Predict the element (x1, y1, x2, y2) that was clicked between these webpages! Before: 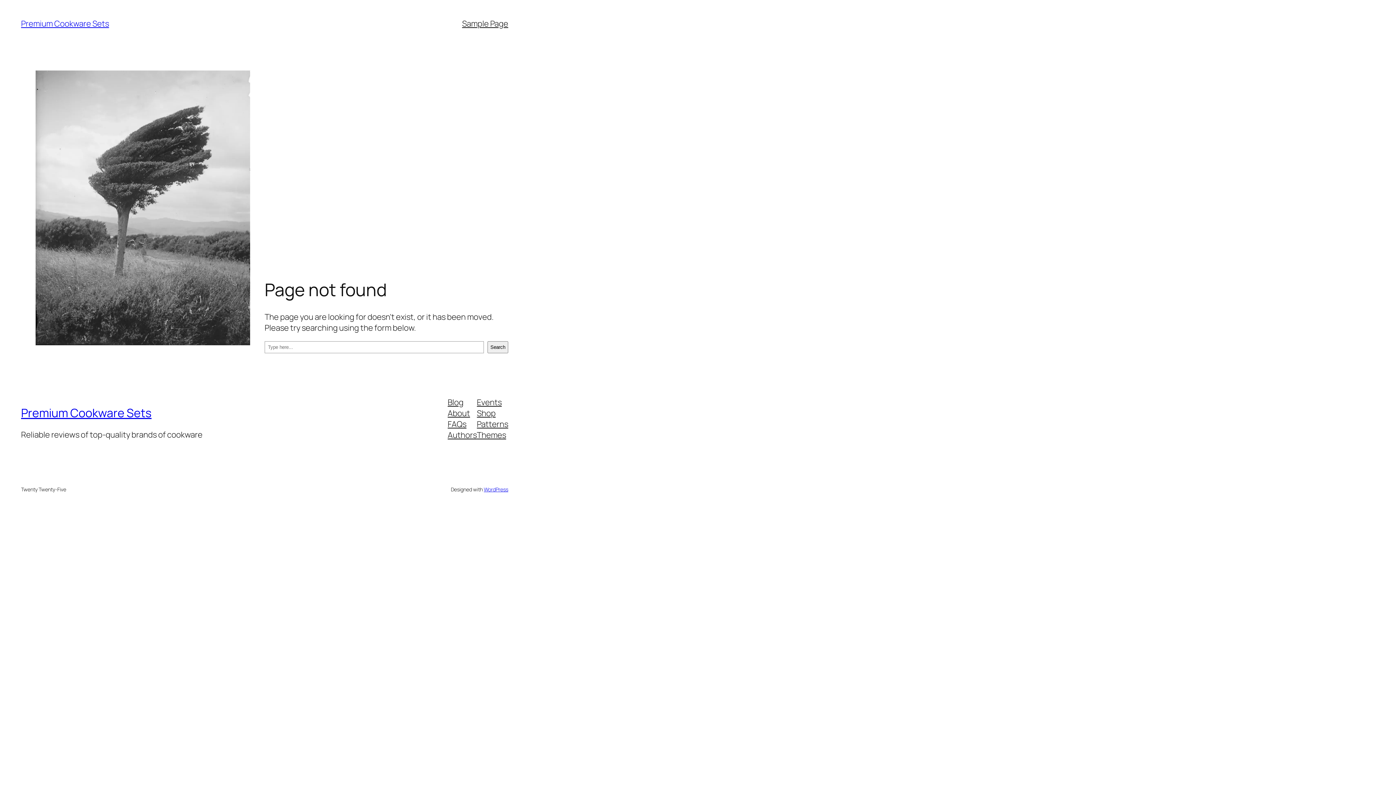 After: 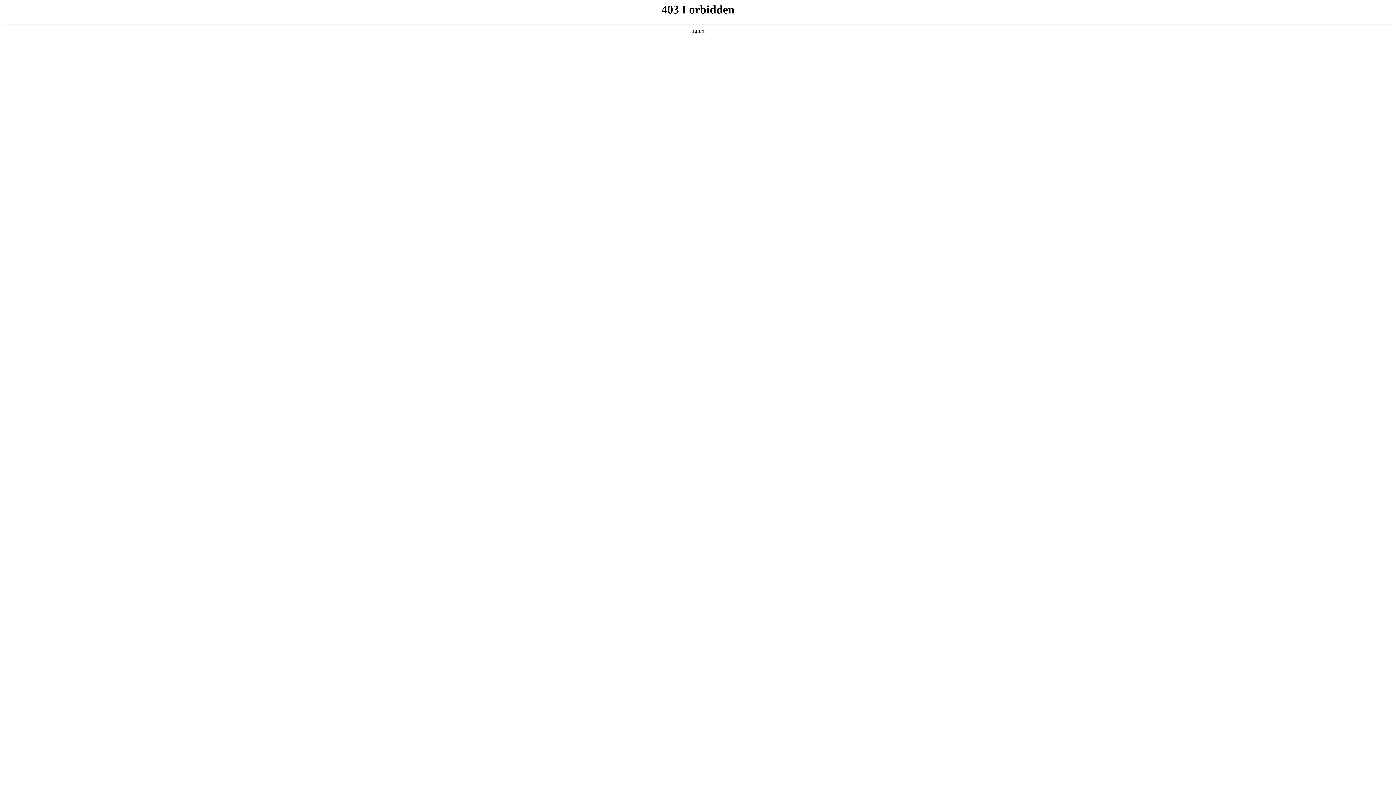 Action: label: WordPress bbox: (483, 486, 508, 492)